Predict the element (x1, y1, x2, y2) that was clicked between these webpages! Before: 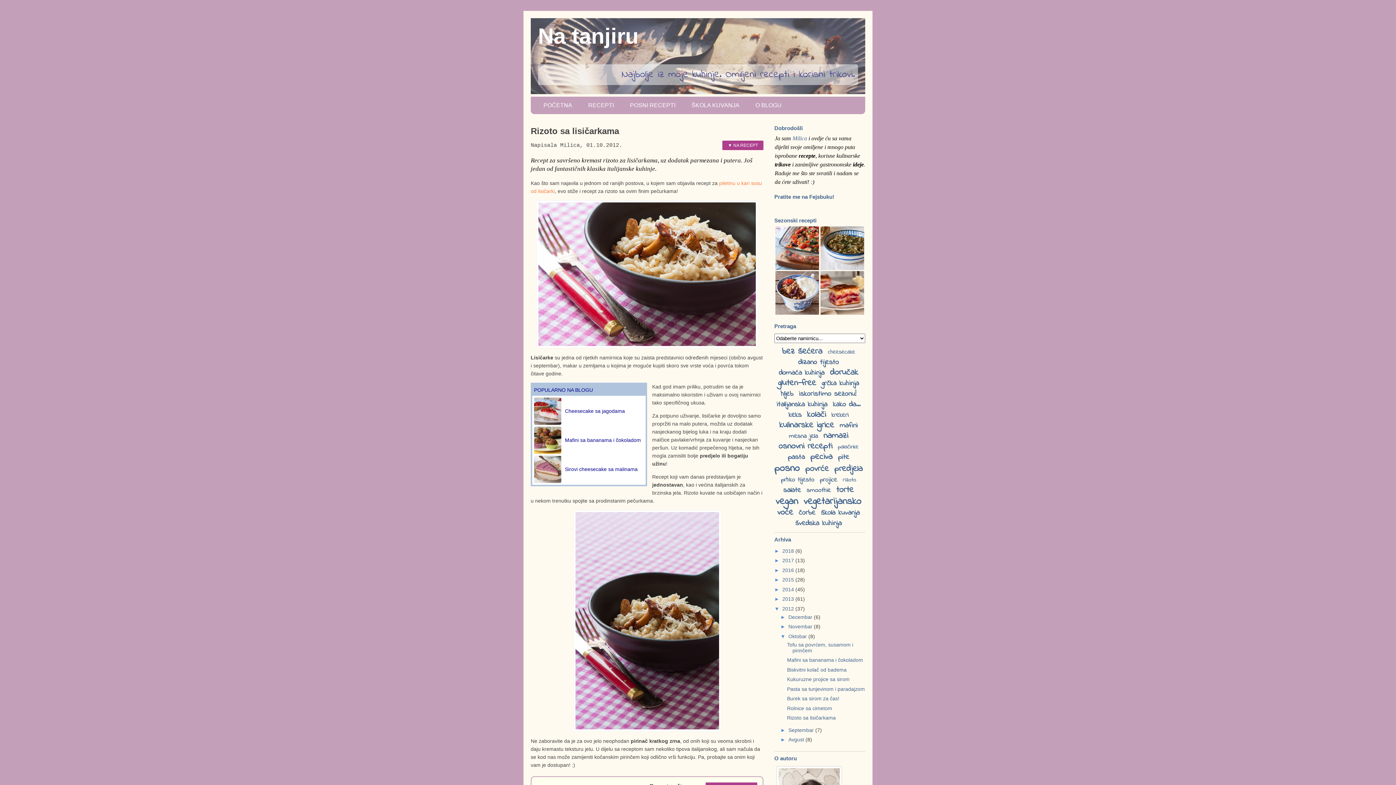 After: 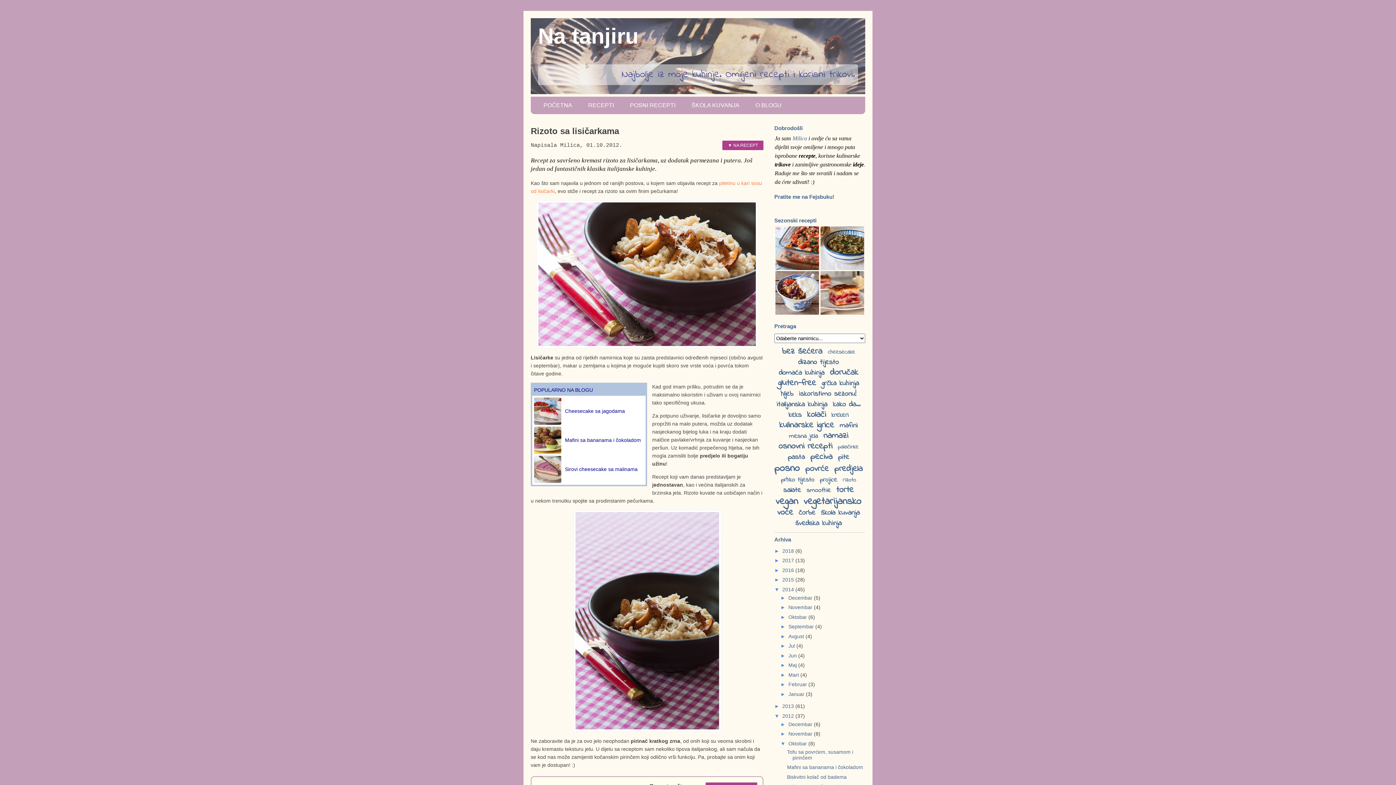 Action: label: ►   bbox: (774, 586, 782, 592)